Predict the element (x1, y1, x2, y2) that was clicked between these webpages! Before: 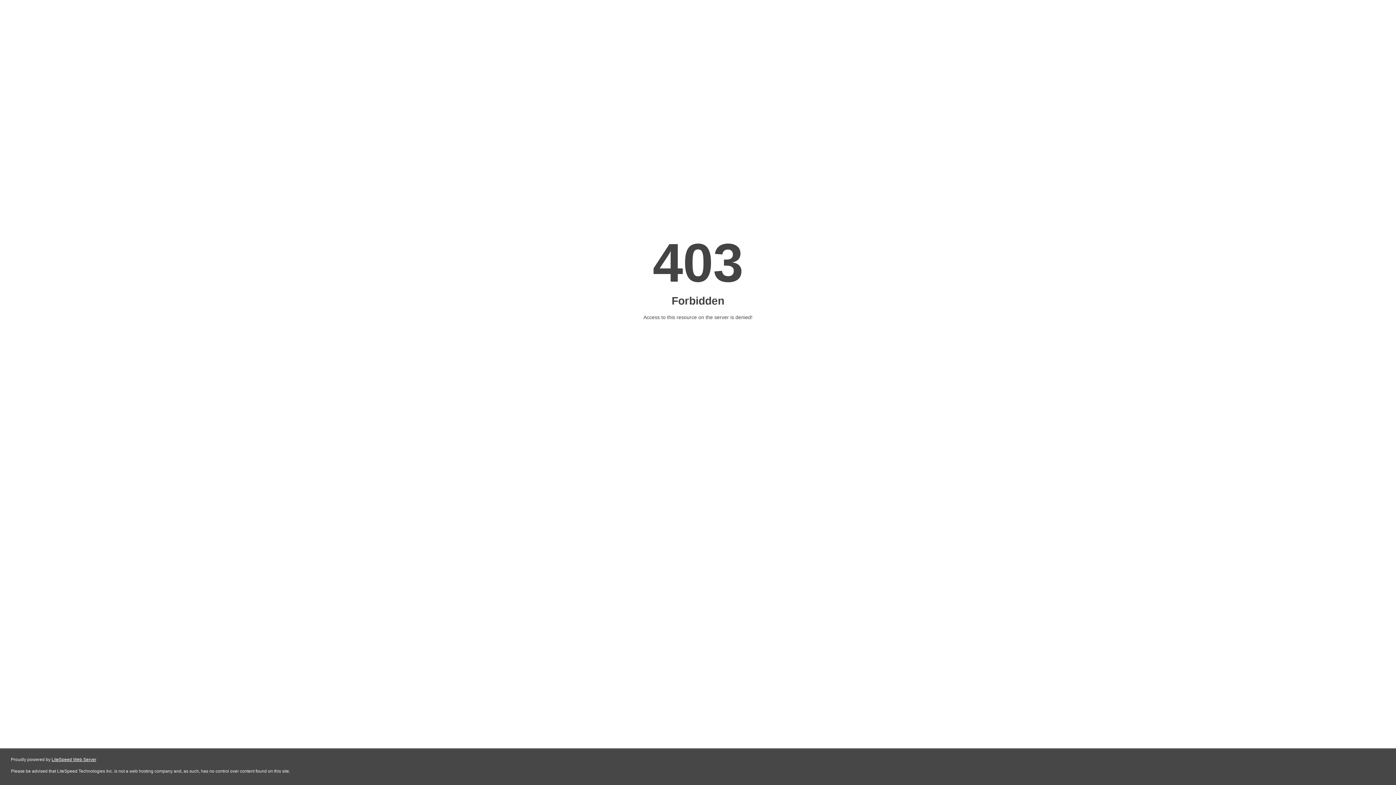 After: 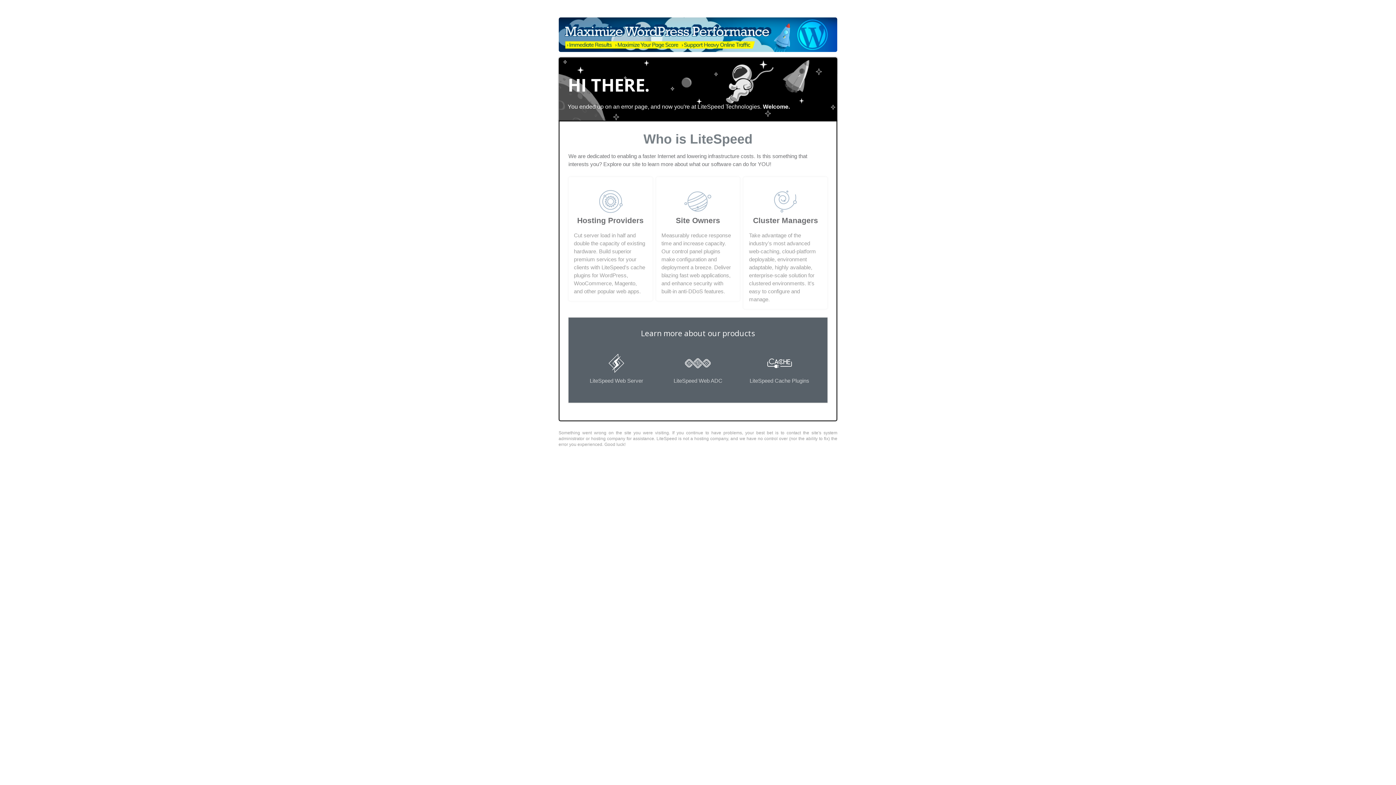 Action: label: LiteSpeed Web Server bbox: (51, 757, 96, 762)